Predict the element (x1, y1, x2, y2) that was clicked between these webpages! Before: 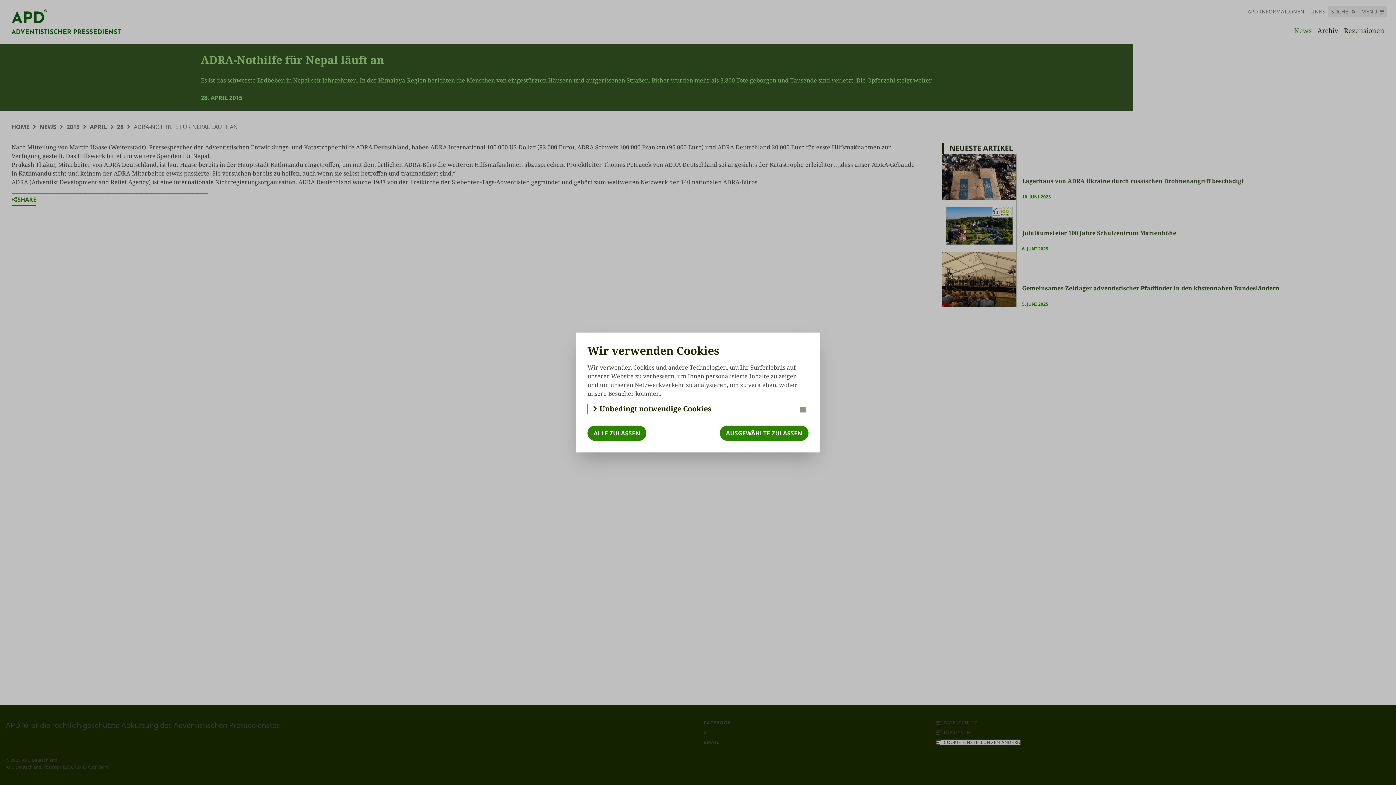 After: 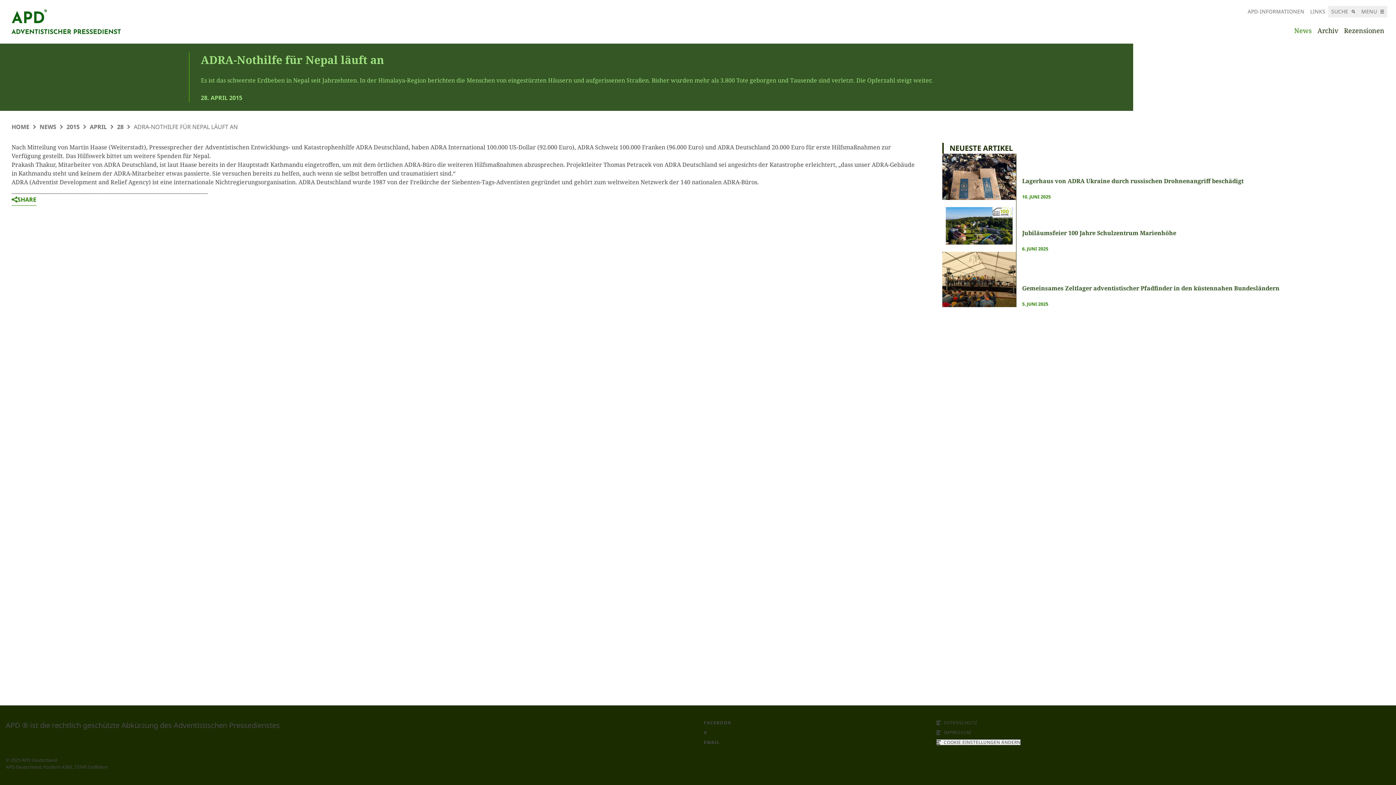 Action: label: ALLE ZULASSEN bbox: (587, 425, 646, 441)